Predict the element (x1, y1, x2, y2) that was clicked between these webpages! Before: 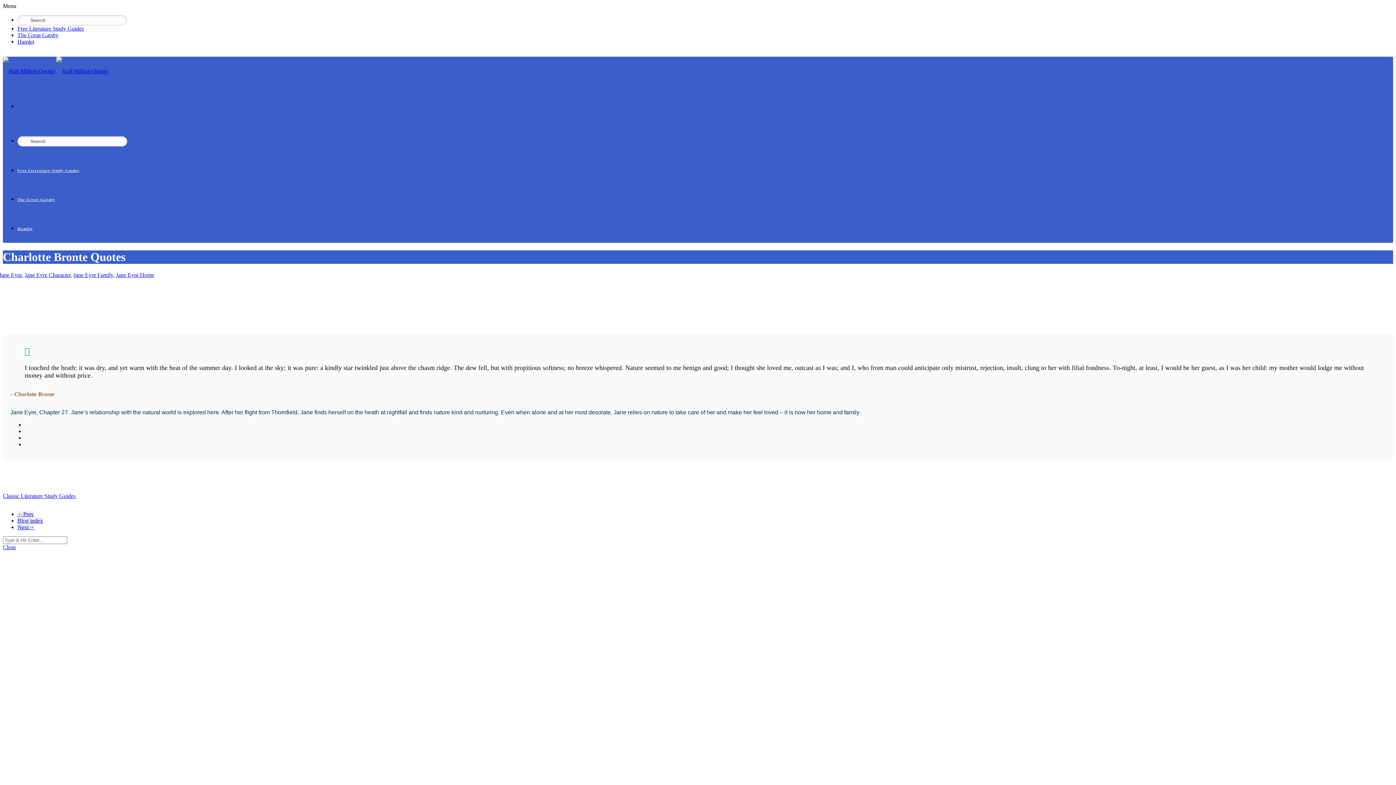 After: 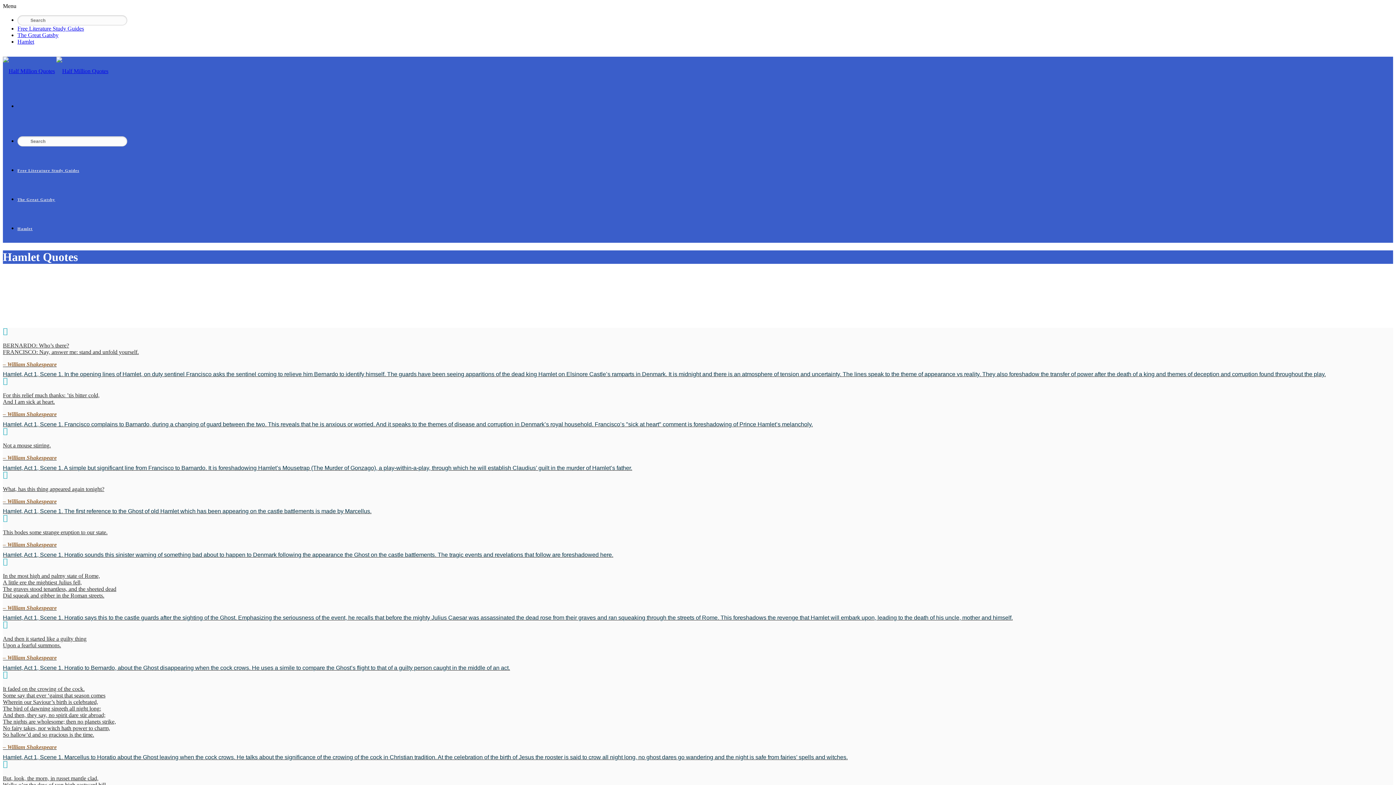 Action: bbox: (17, 38, 34, 44) label: Hamlet